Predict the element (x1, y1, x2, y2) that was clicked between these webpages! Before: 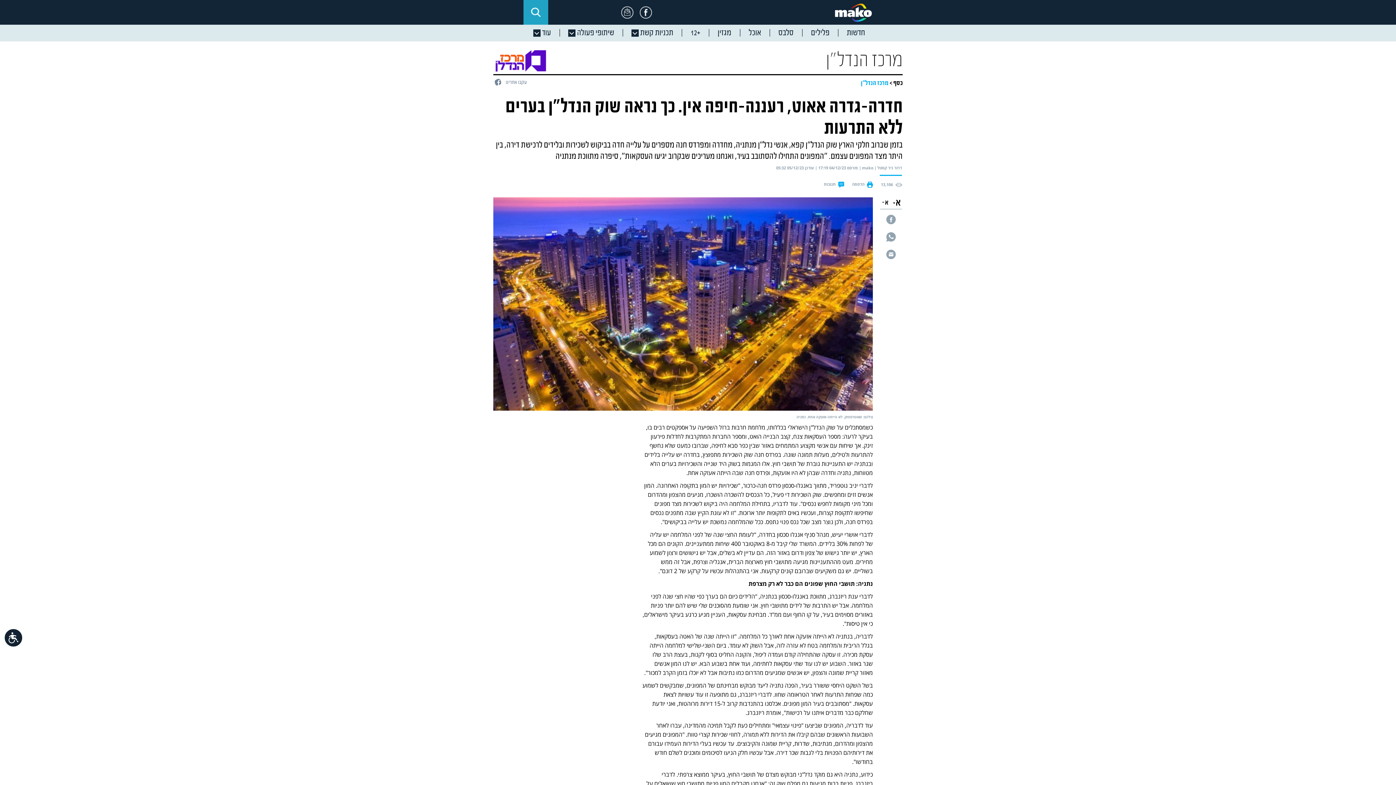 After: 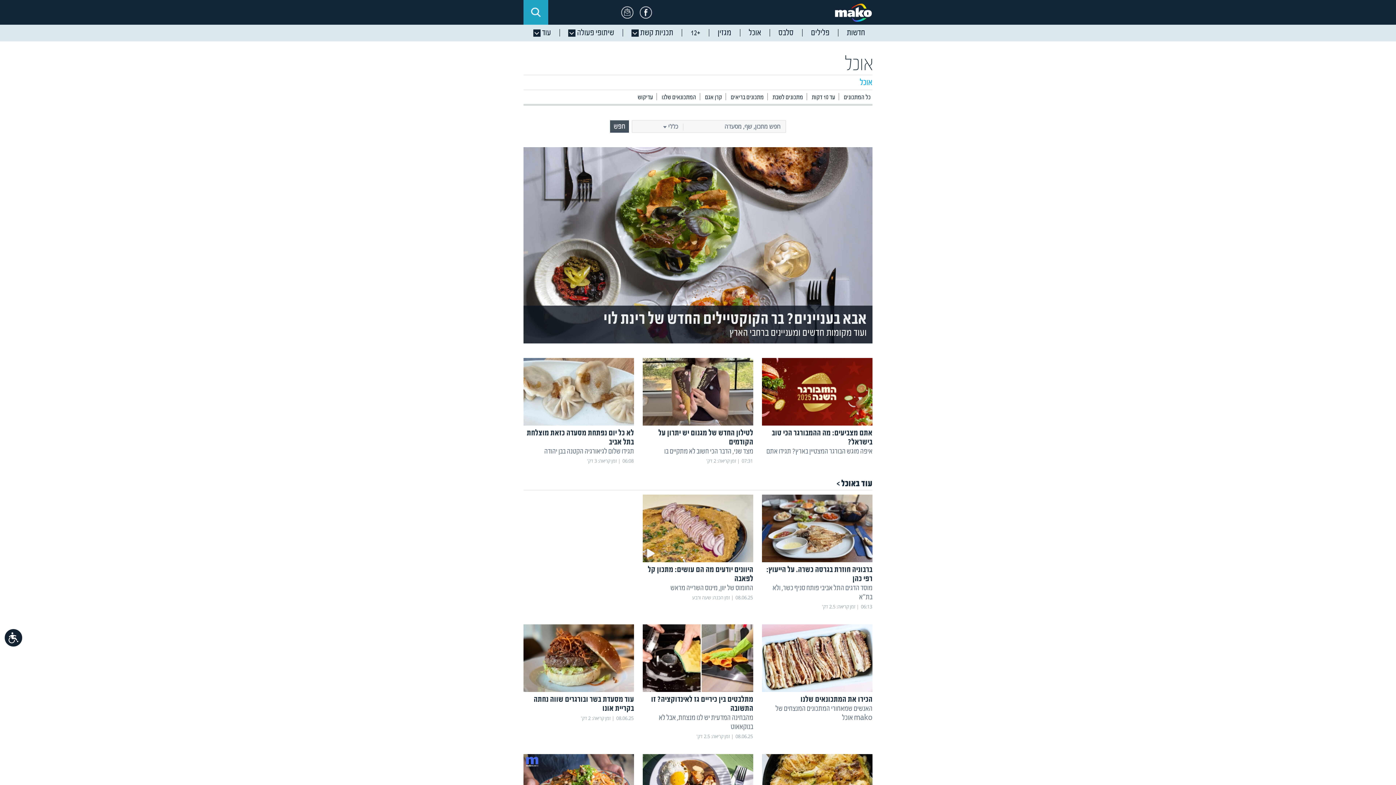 Action: label: אוכל bbox: (739, 24, 768, 41)